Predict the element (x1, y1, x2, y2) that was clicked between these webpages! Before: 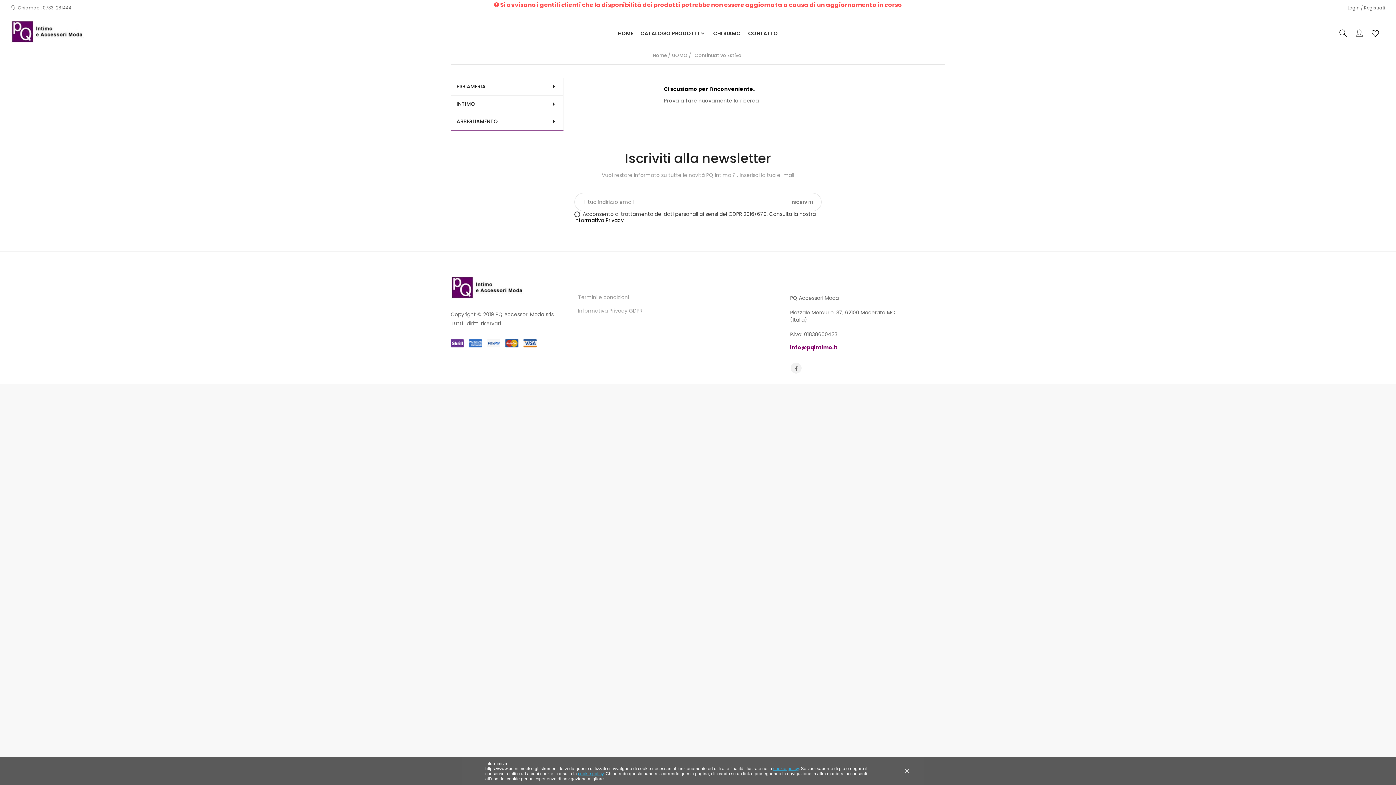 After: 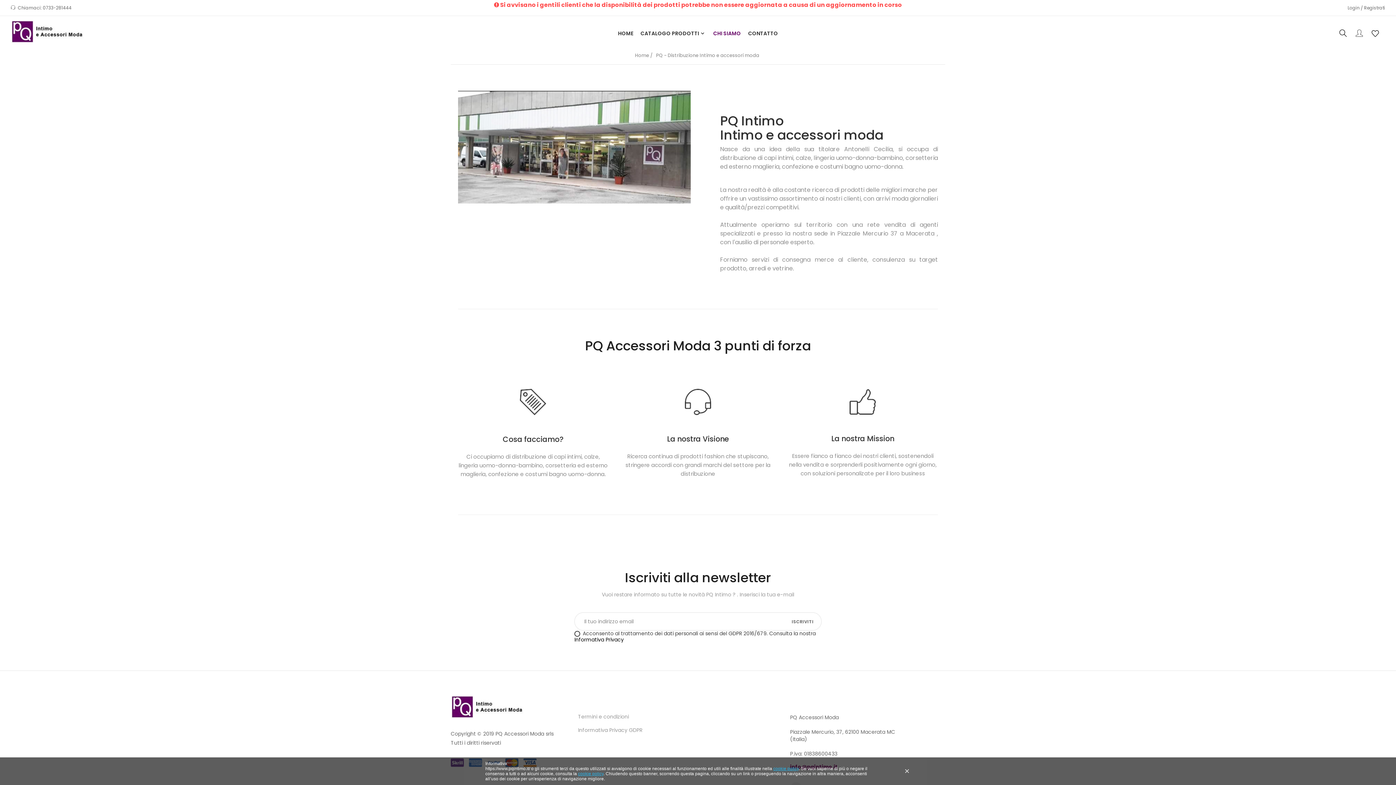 Action: label: CHI SIAMO bbox: (709, 16, 744, 51)